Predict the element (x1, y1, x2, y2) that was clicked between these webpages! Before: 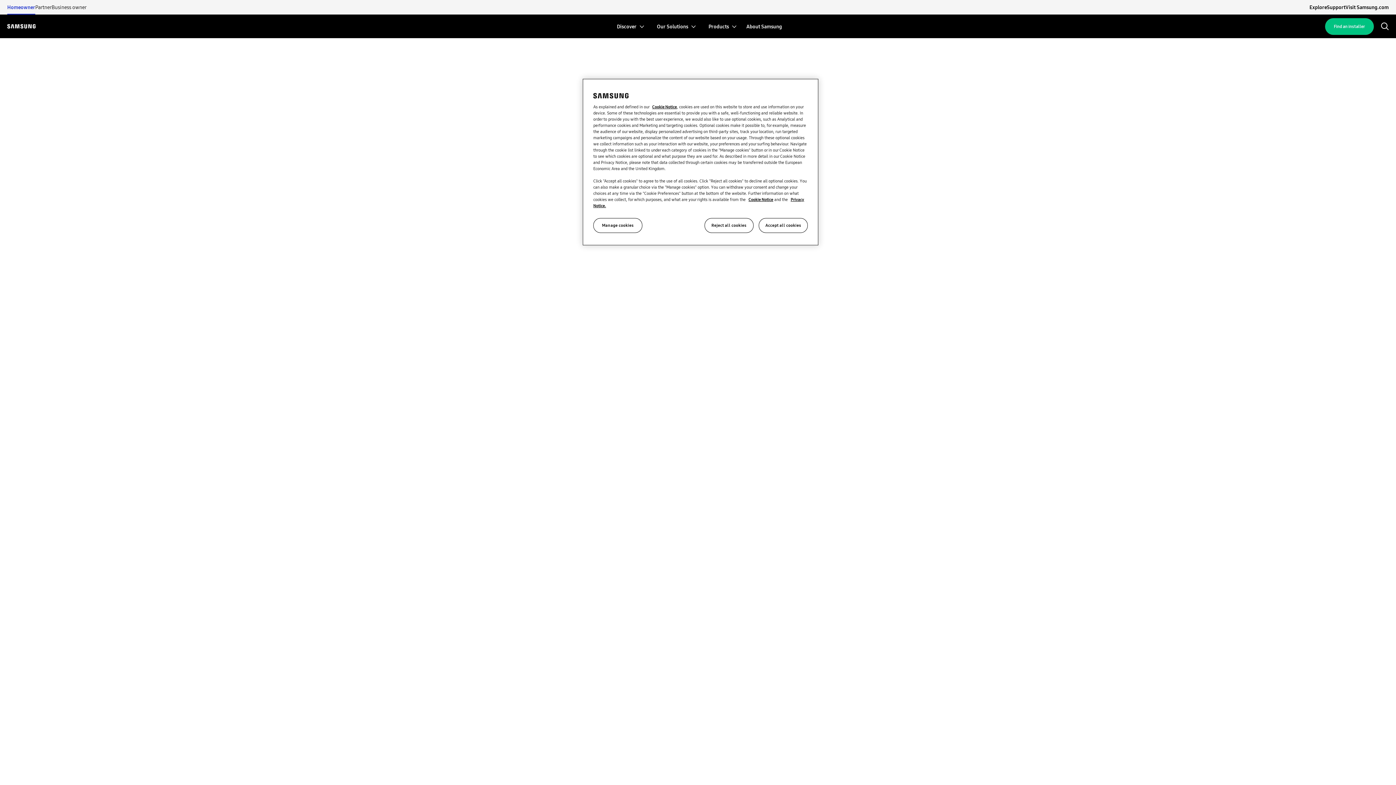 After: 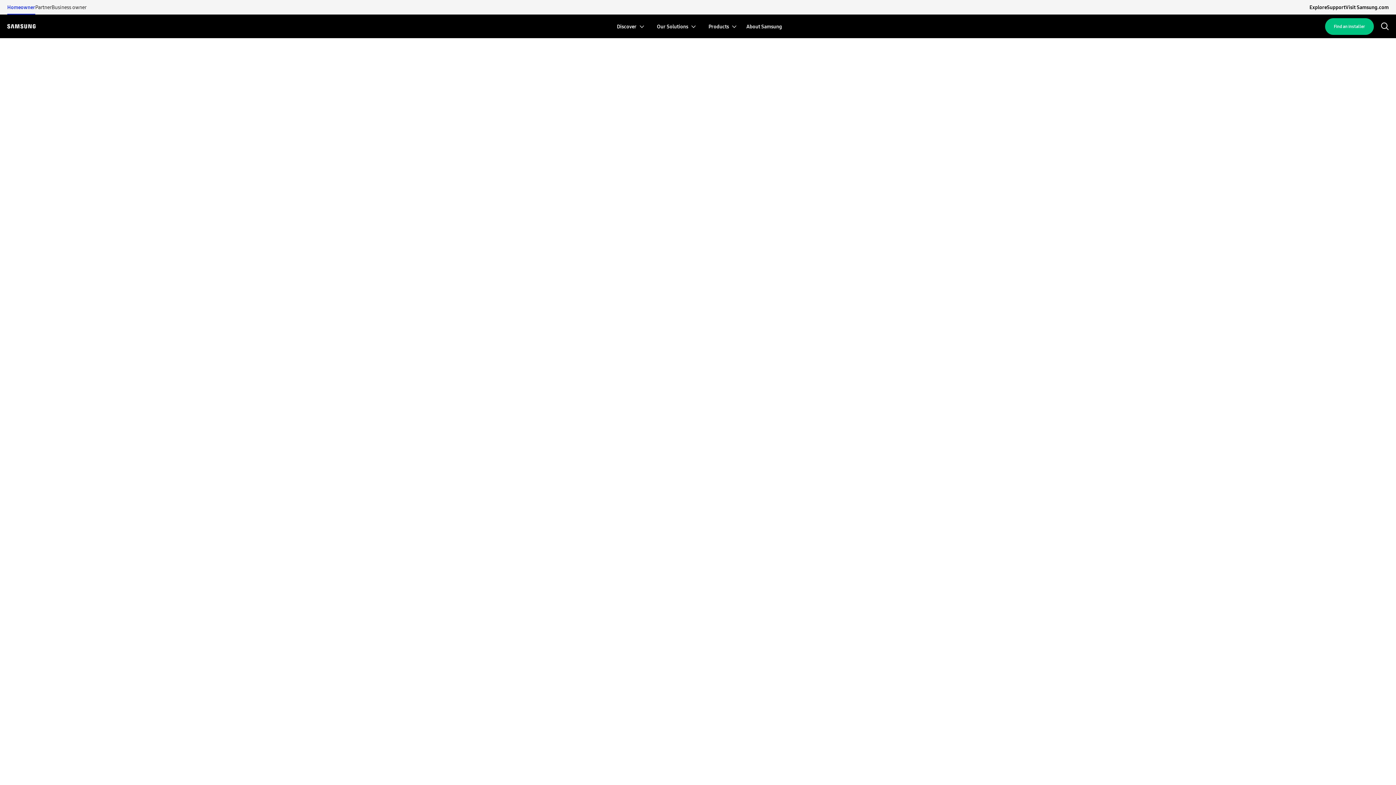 Action: bbox: (704, 218, 753, 233) label: Reject all cookies